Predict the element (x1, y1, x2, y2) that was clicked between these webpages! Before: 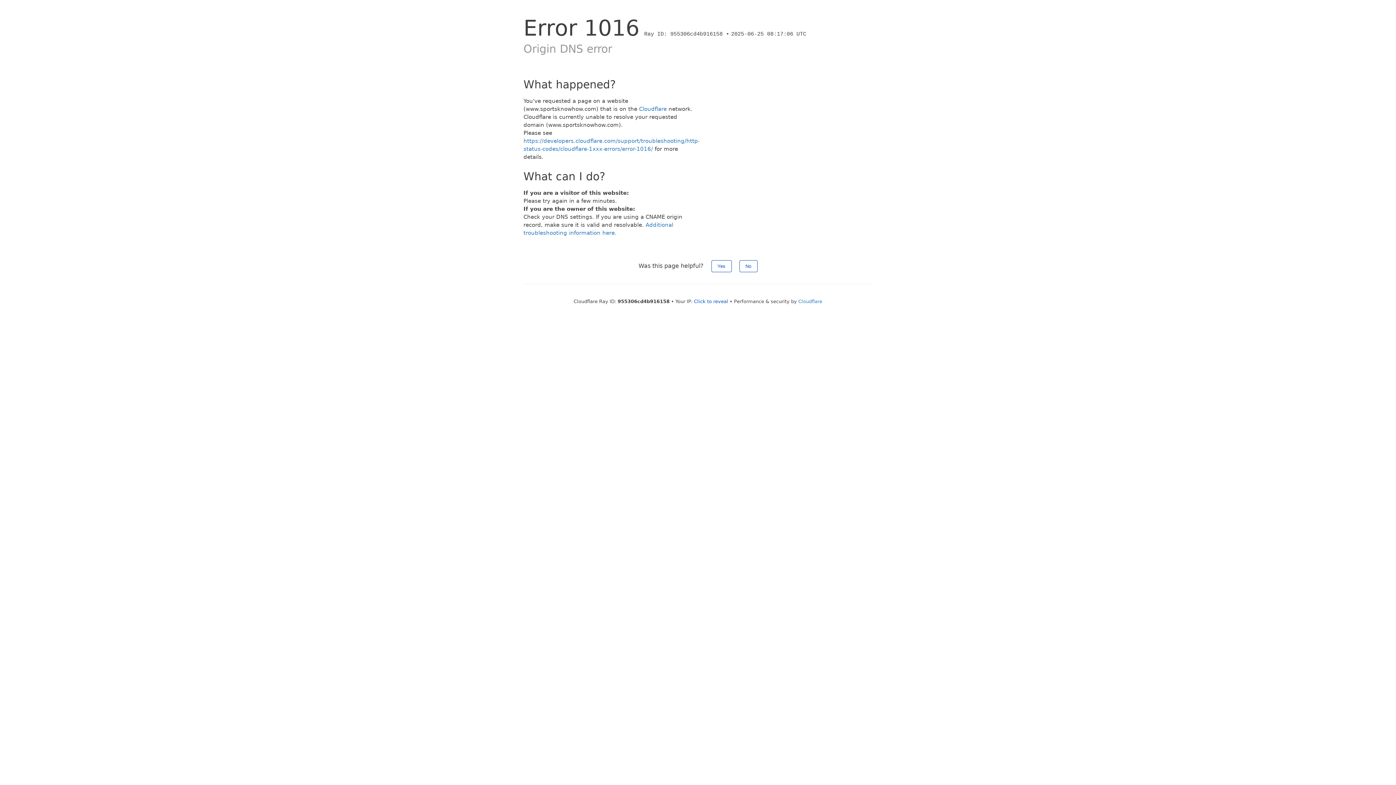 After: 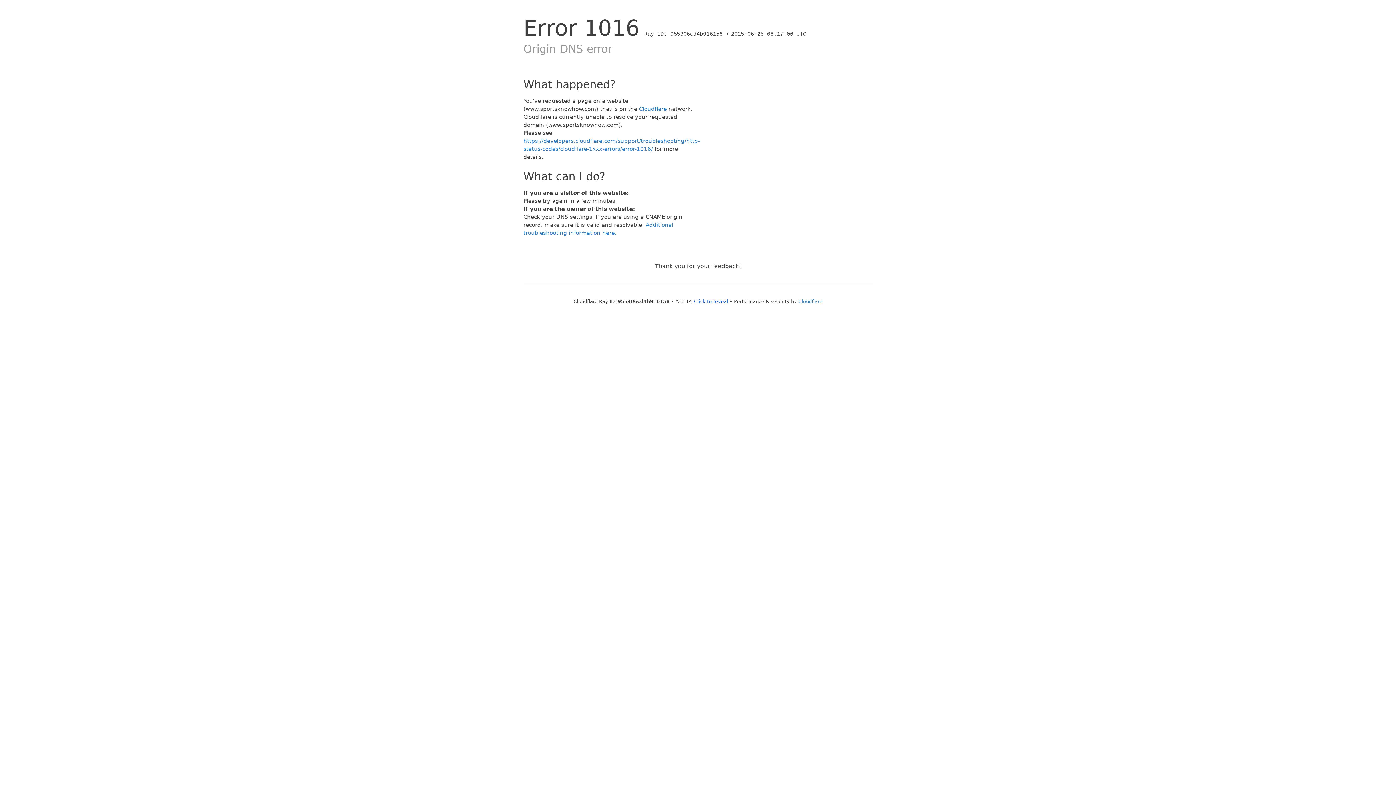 Action: label: No bbox: (739, 260, 757, 272)